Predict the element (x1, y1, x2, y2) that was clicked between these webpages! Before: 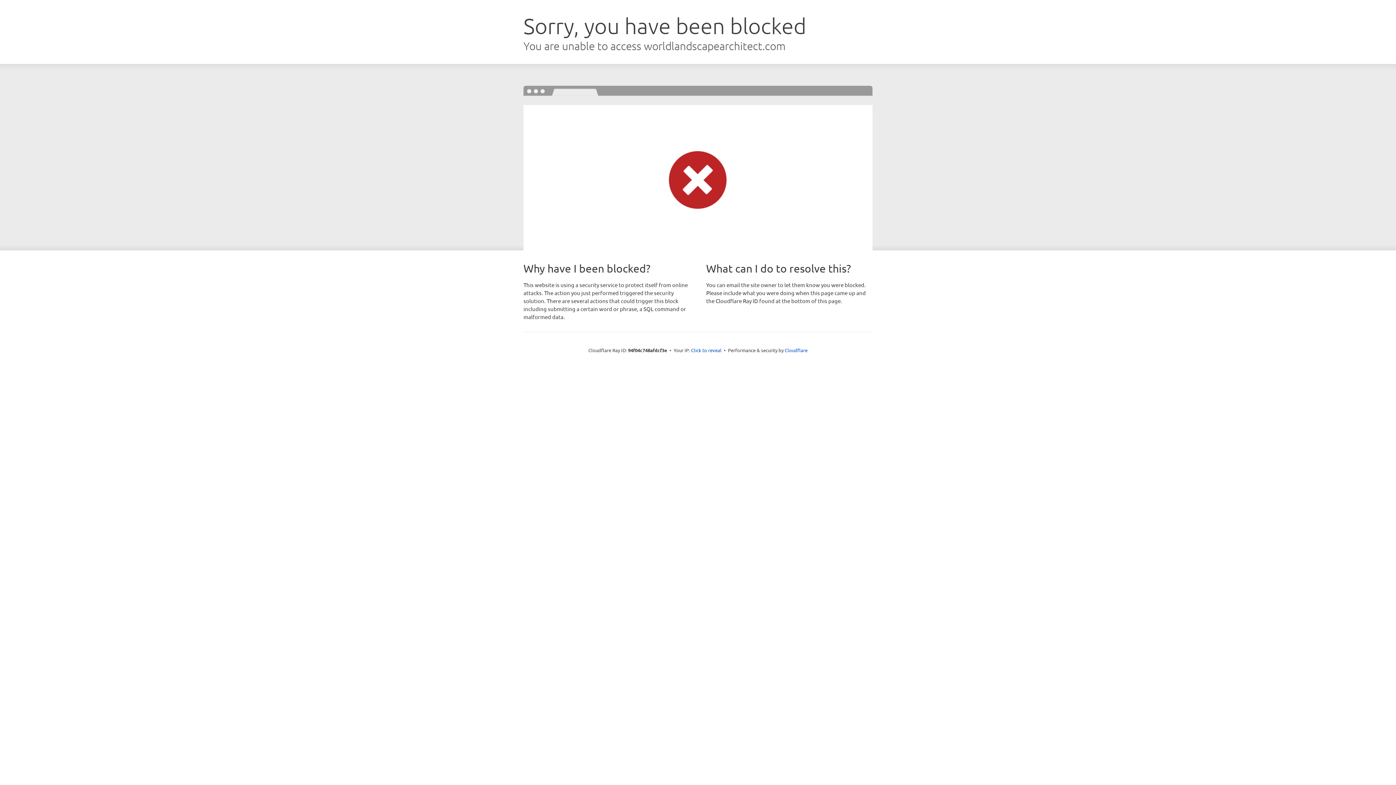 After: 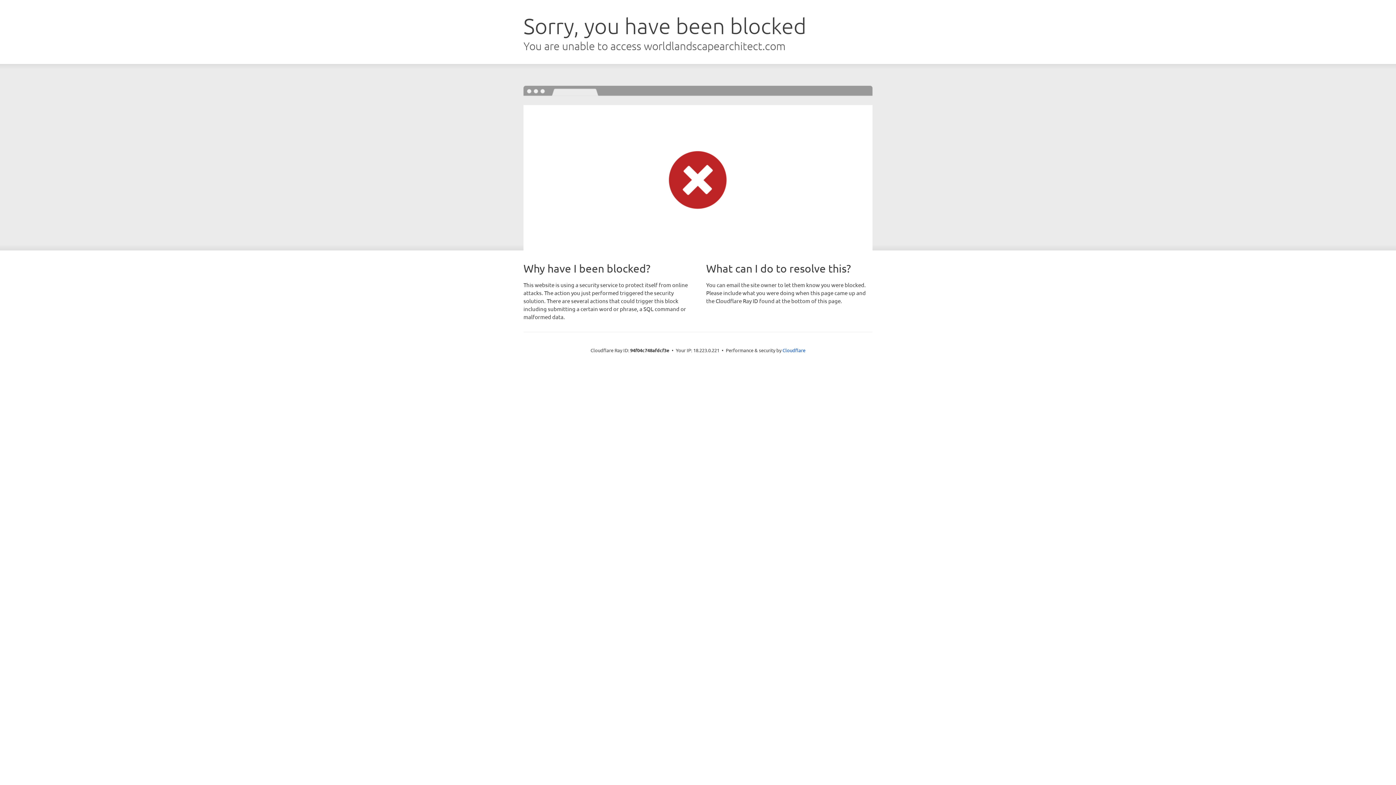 Action: label: Click to reveal bbox: (691, 346, 721, 353)